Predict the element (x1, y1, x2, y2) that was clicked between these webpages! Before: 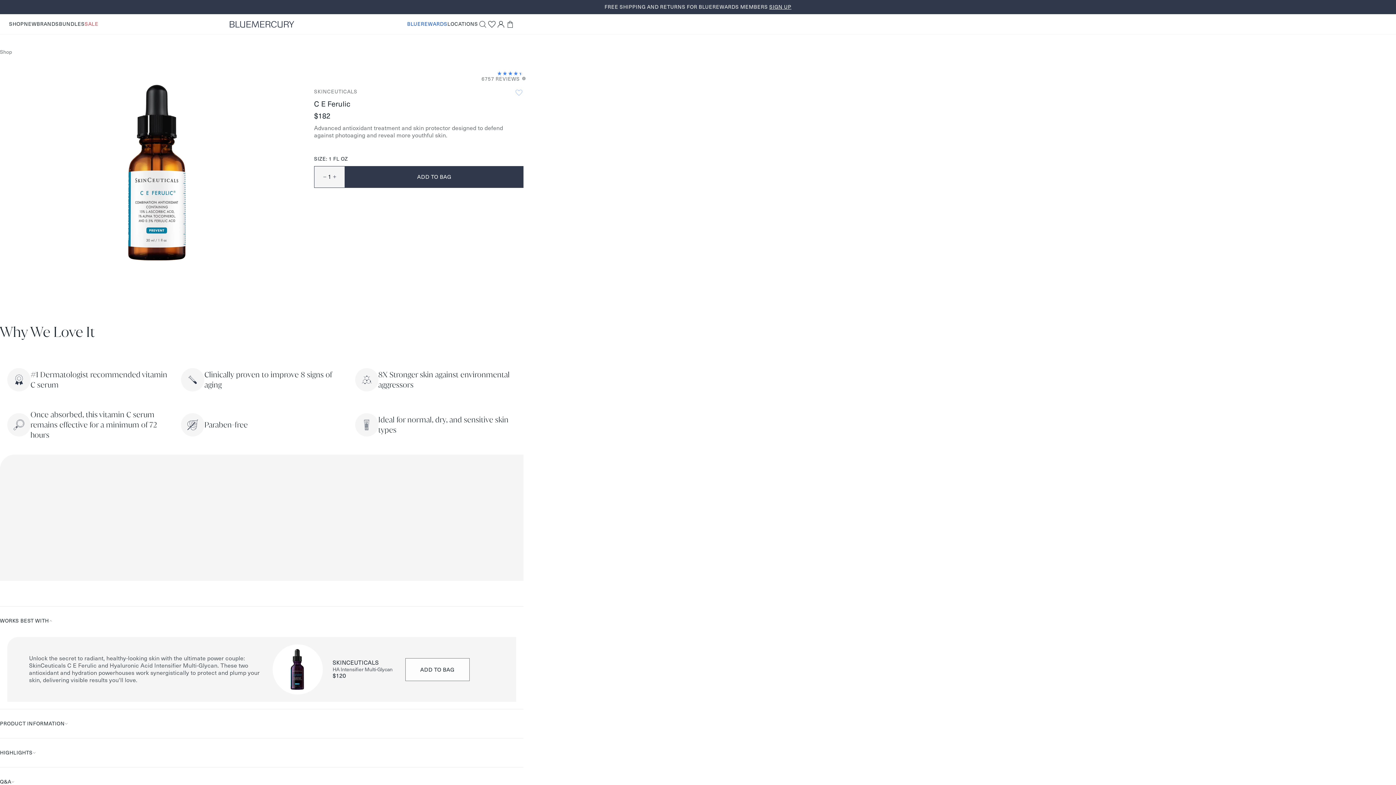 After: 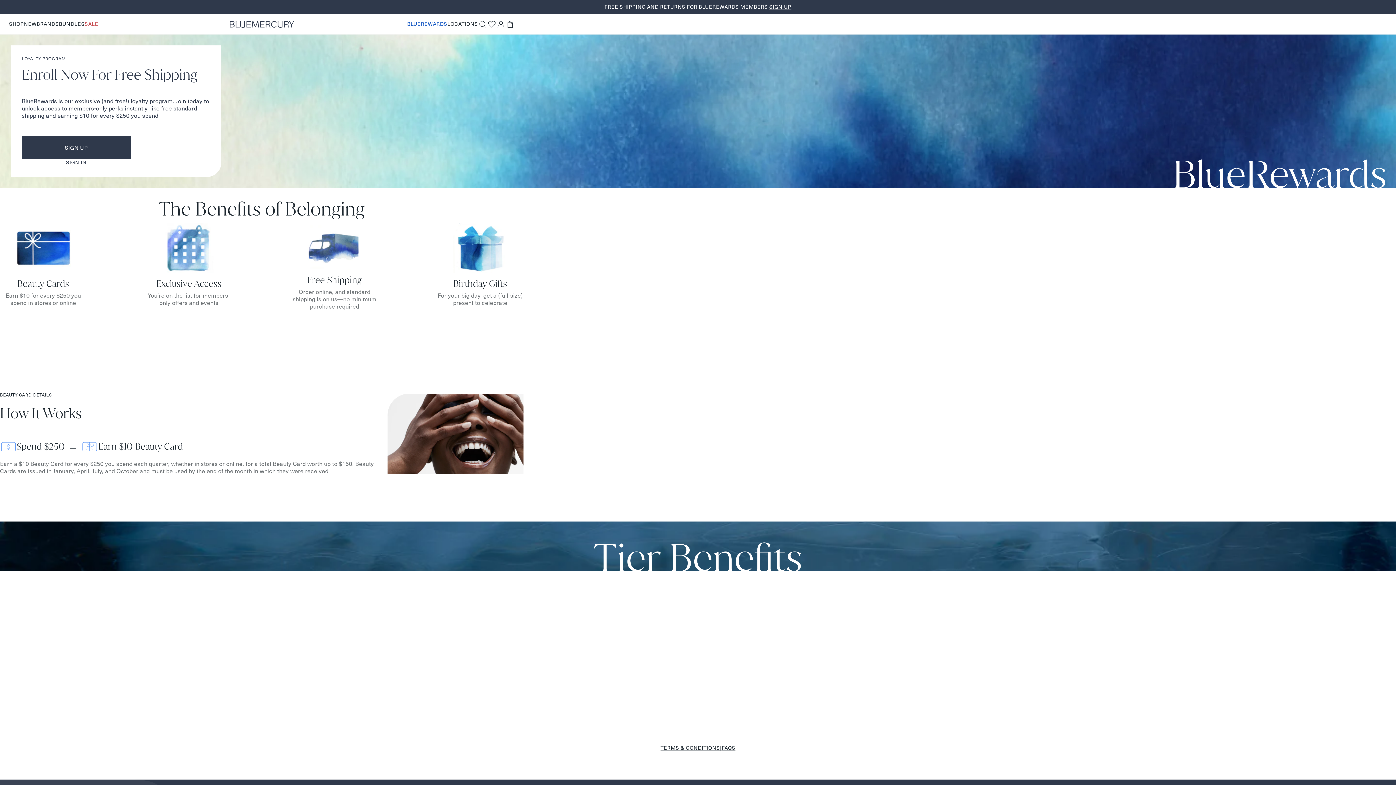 Action: label: BLUEREWARDS bbox: (407, 20, 447, 27)